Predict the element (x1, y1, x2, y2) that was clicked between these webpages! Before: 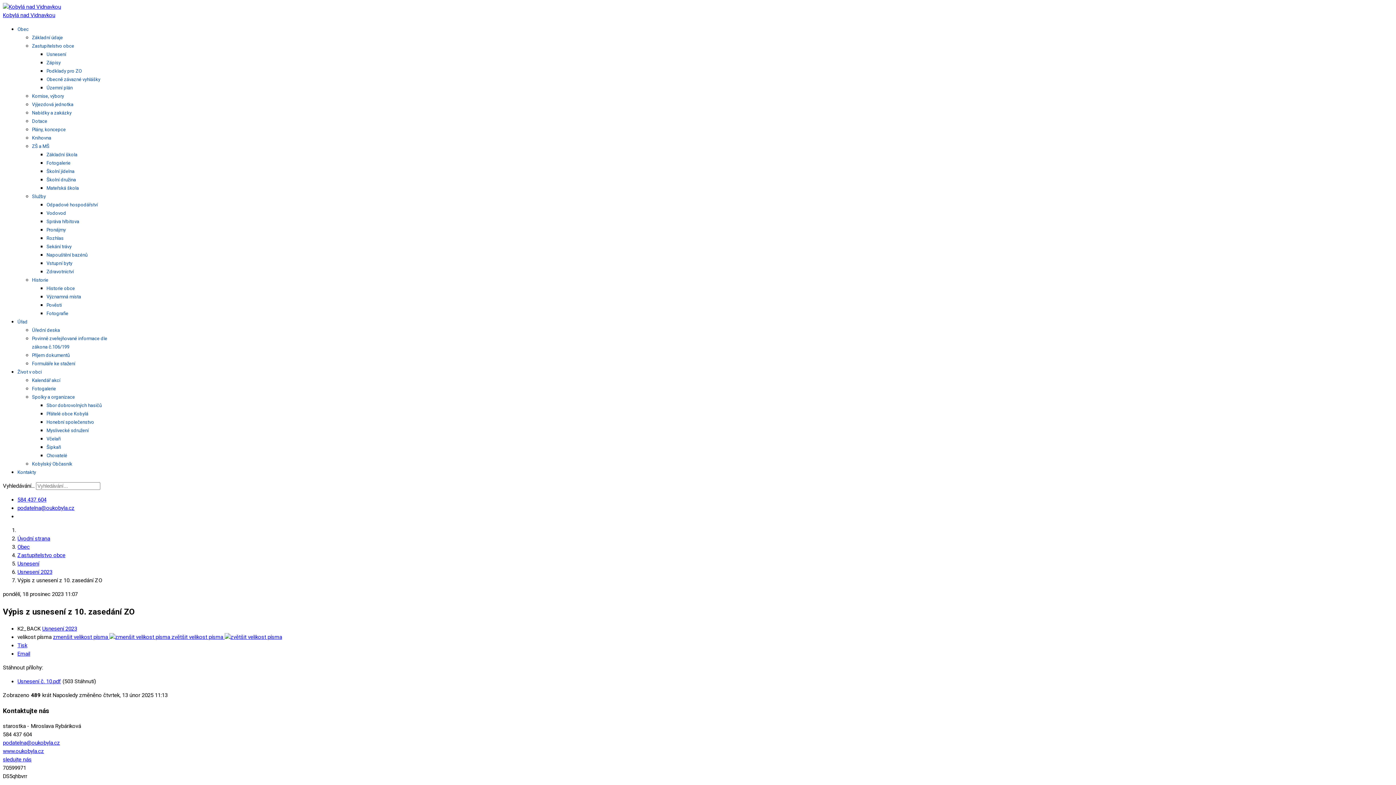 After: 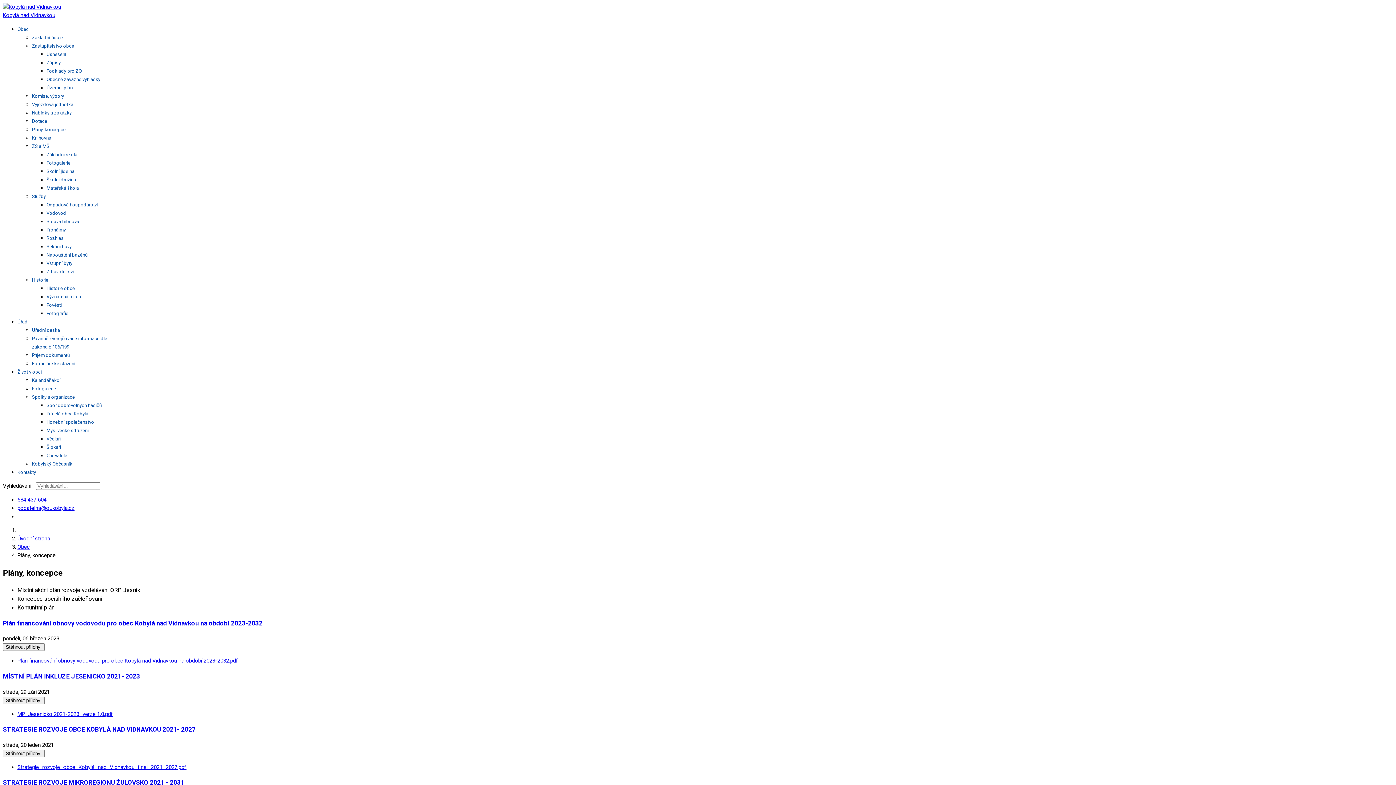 Action: bbox: (32, 126, 65, 132) label: Plány, koncepce